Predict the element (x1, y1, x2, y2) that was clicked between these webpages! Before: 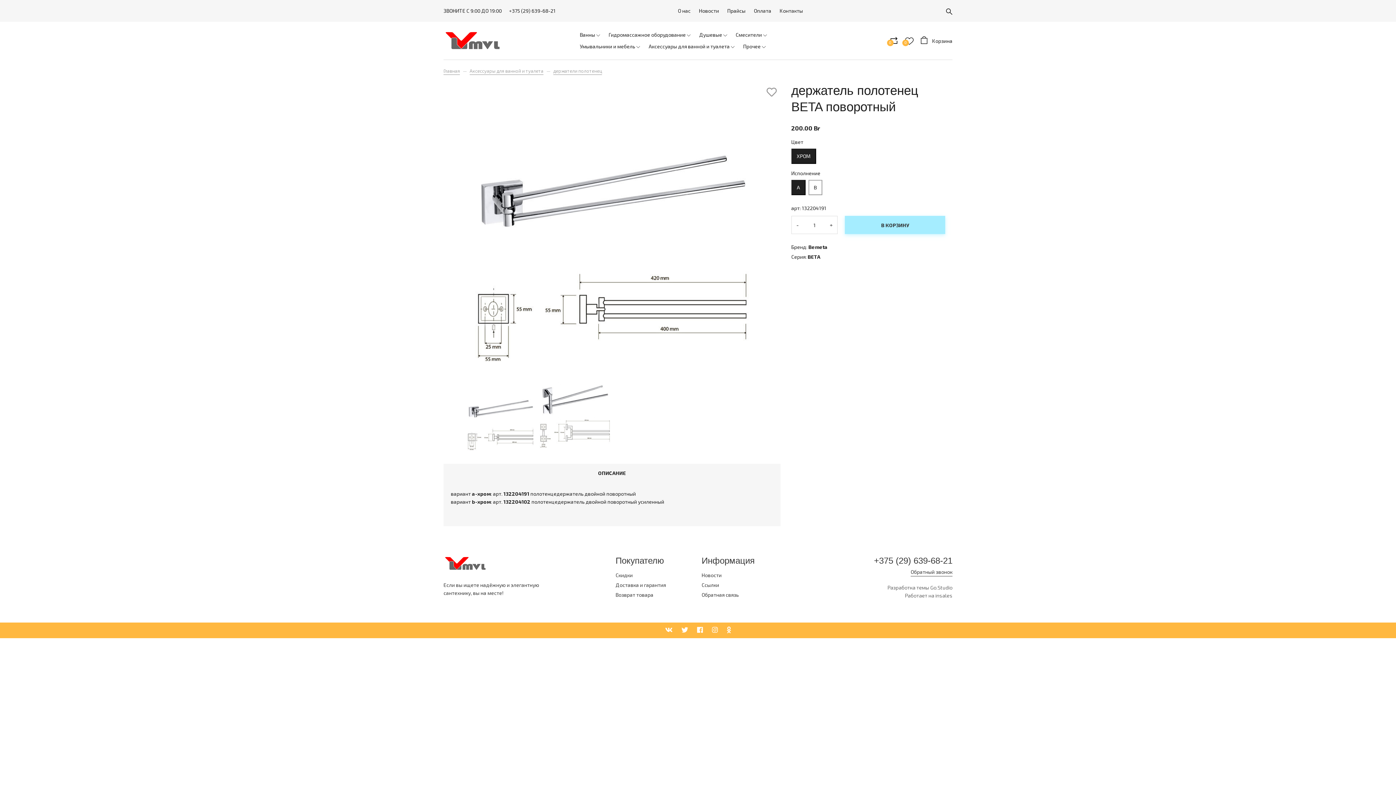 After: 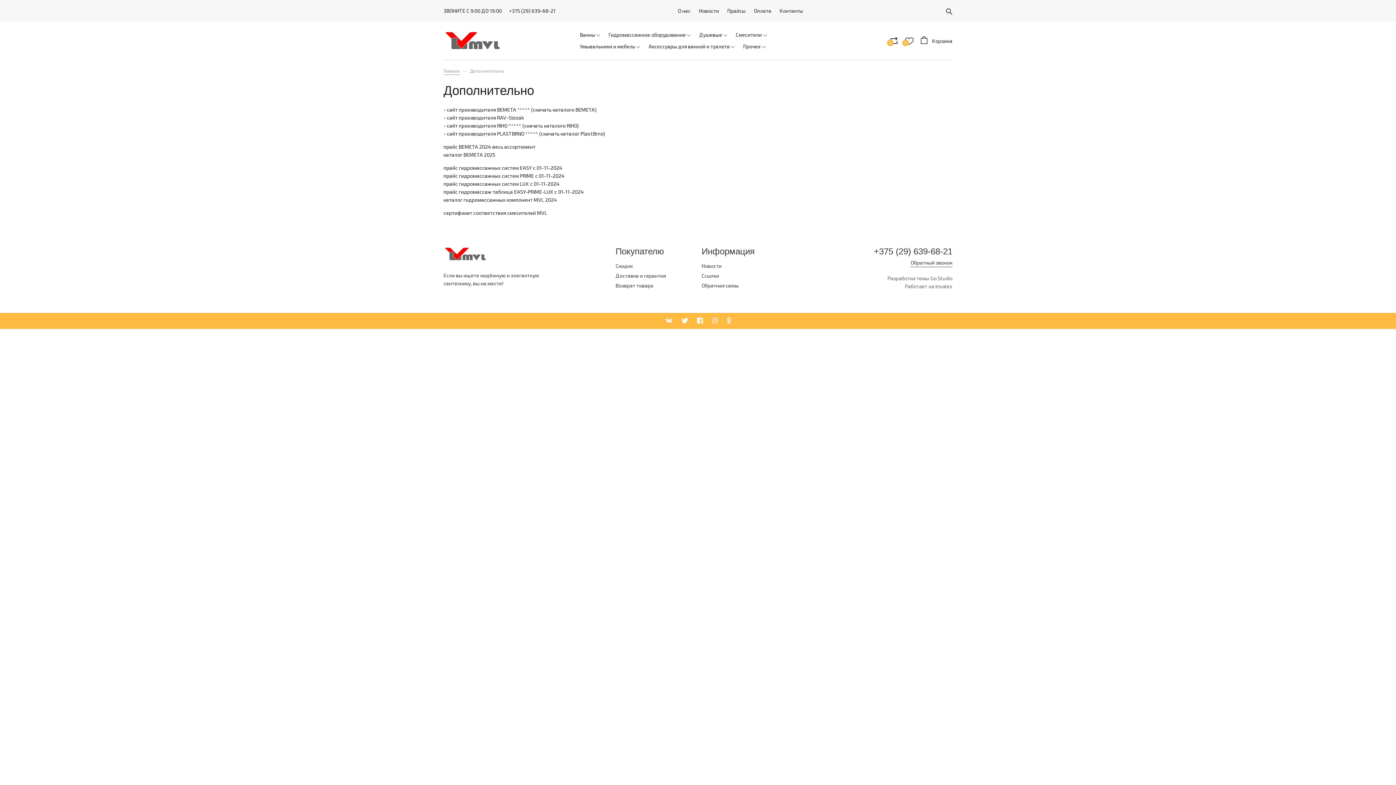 Action: bbox: (727, 7, 745, 13) label: Прайсы